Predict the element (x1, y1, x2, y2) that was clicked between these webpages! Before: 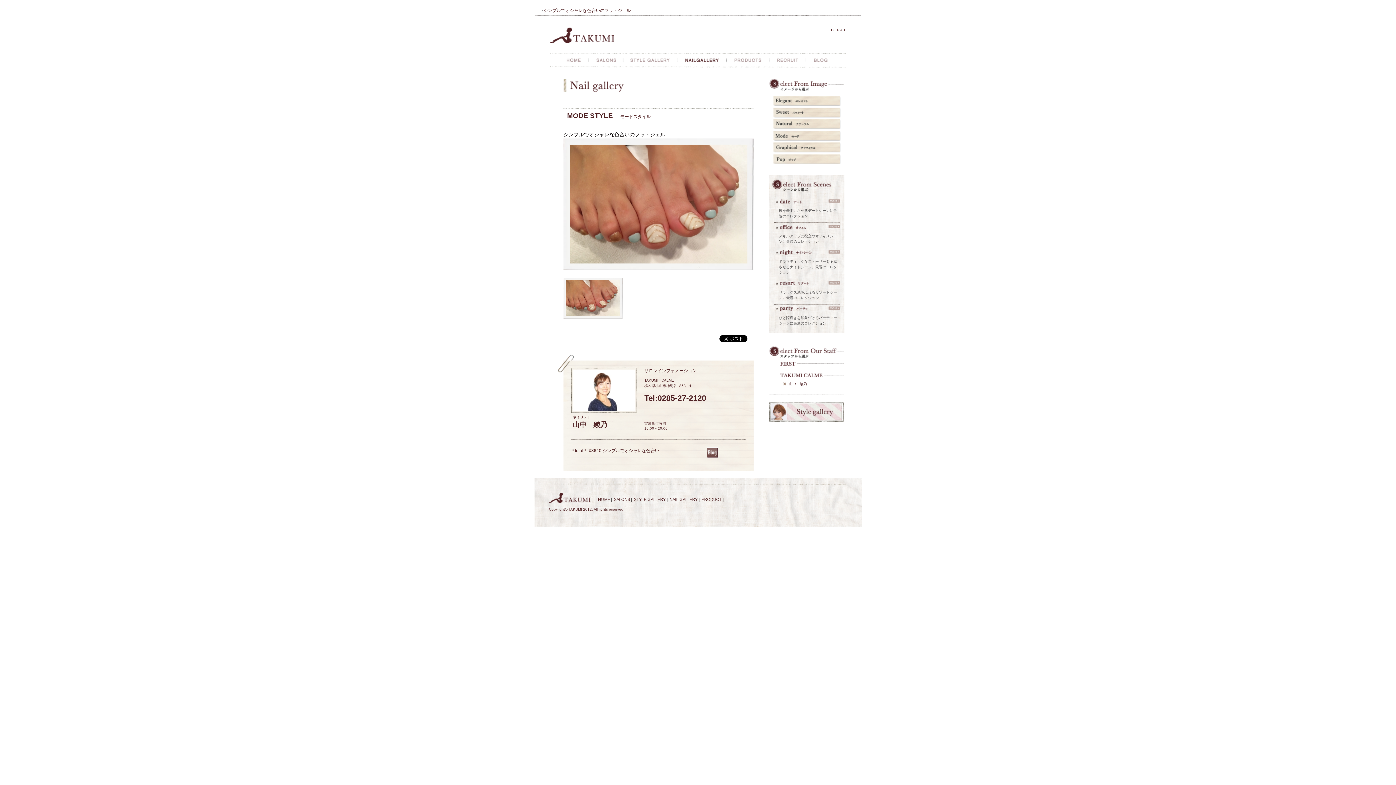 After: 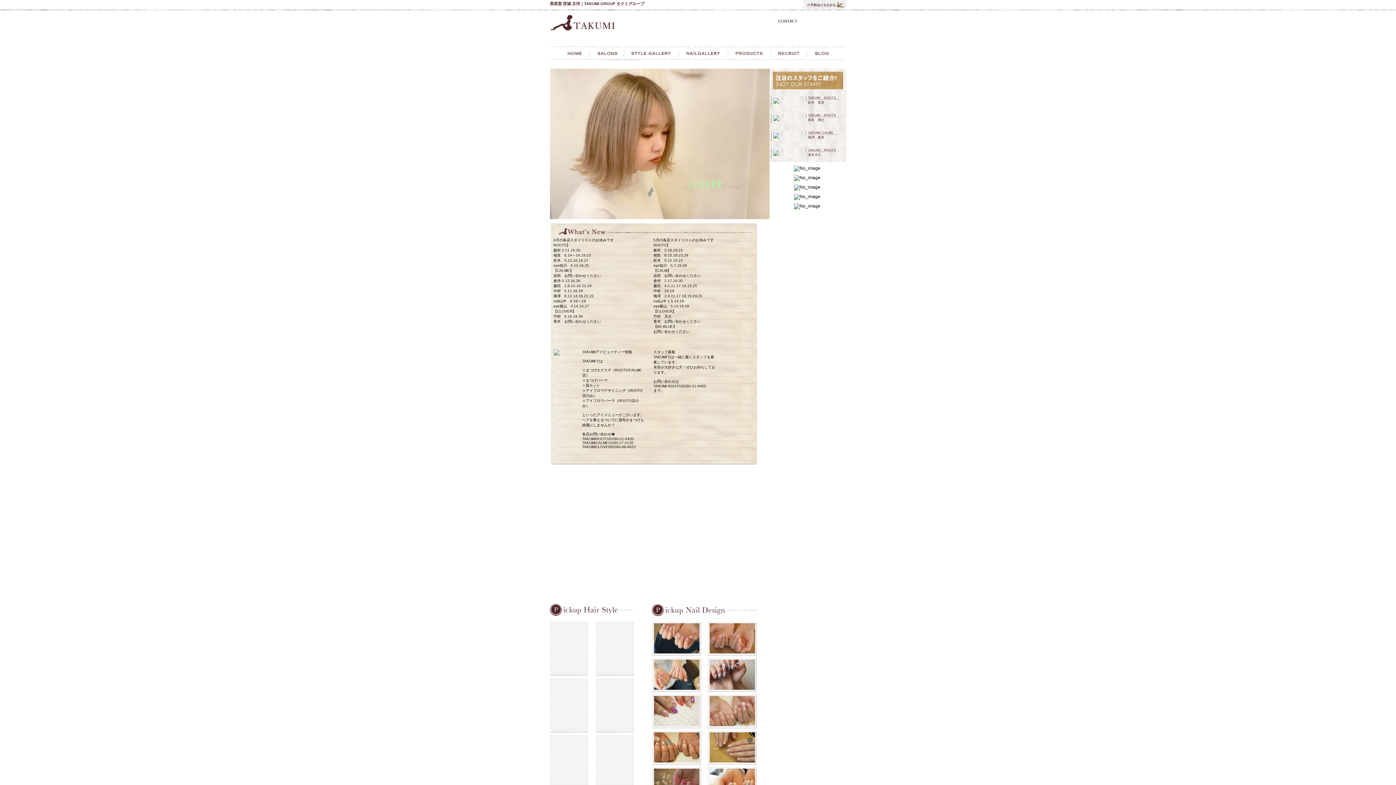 Action: bbox: (550, 53, 589, 58)